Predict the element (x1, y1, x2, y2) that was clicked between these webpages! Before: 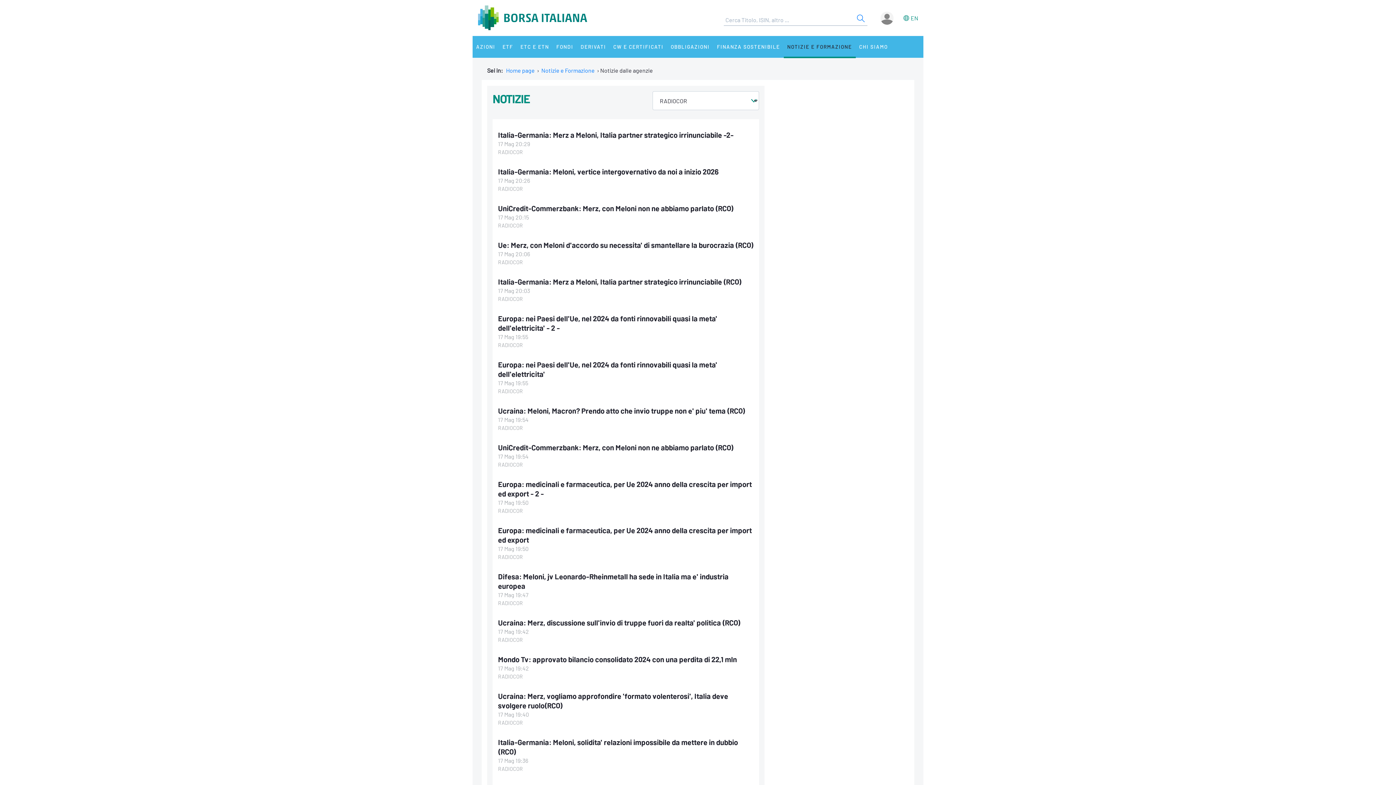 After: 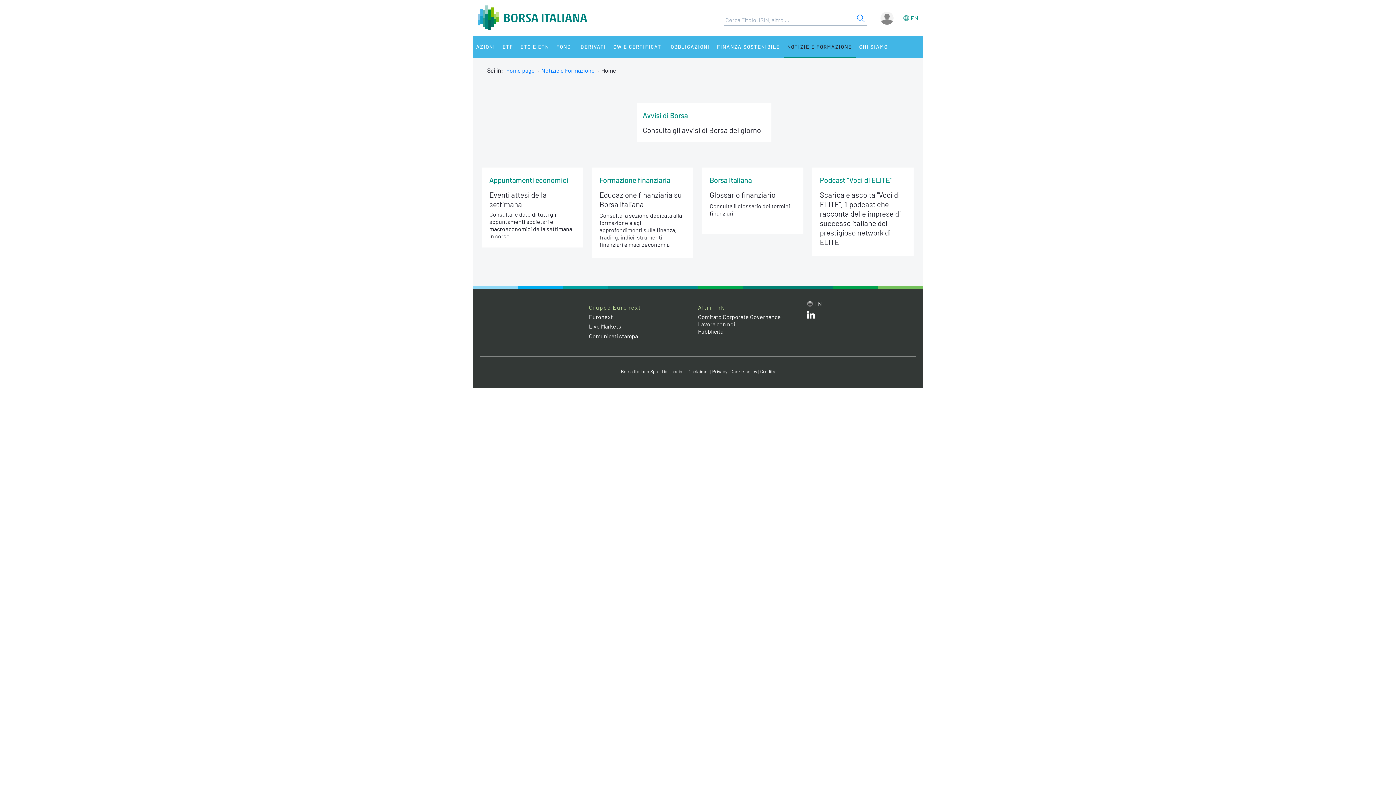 Action: bbox: (541, 66, 594, 73) label: Notizie e Formazione